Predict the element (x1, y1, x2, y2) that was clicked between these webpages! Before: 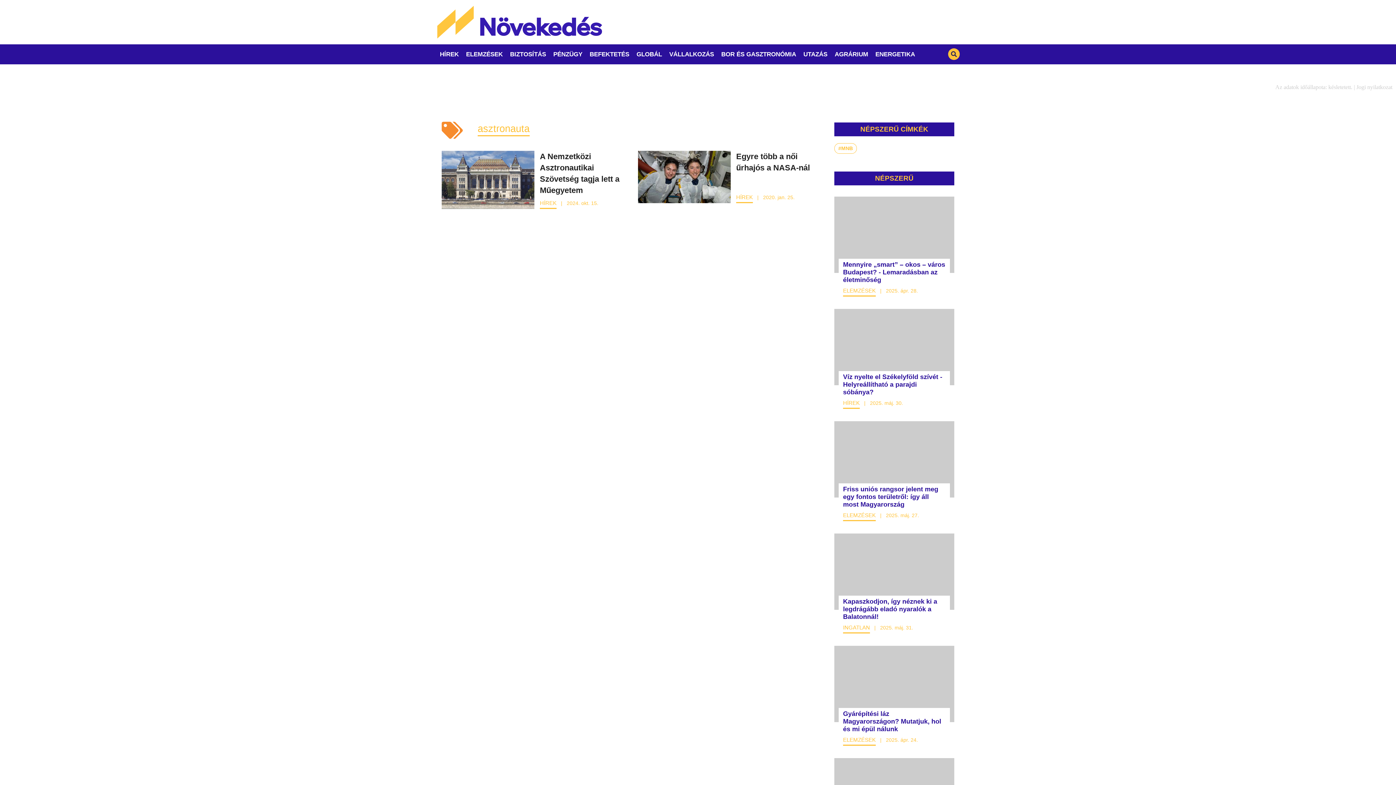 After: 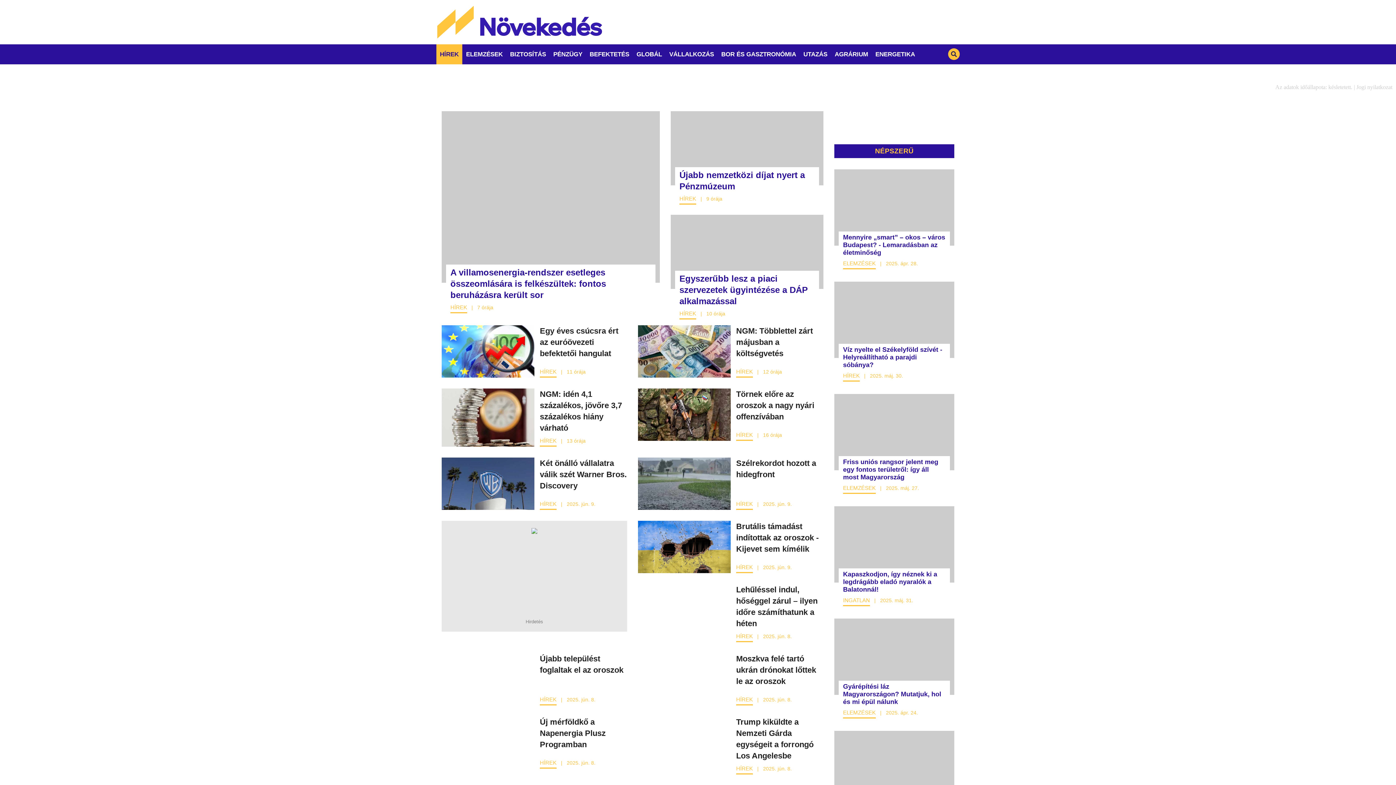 Action: label: HÍREK bbox: (736, 193, 753, 203)